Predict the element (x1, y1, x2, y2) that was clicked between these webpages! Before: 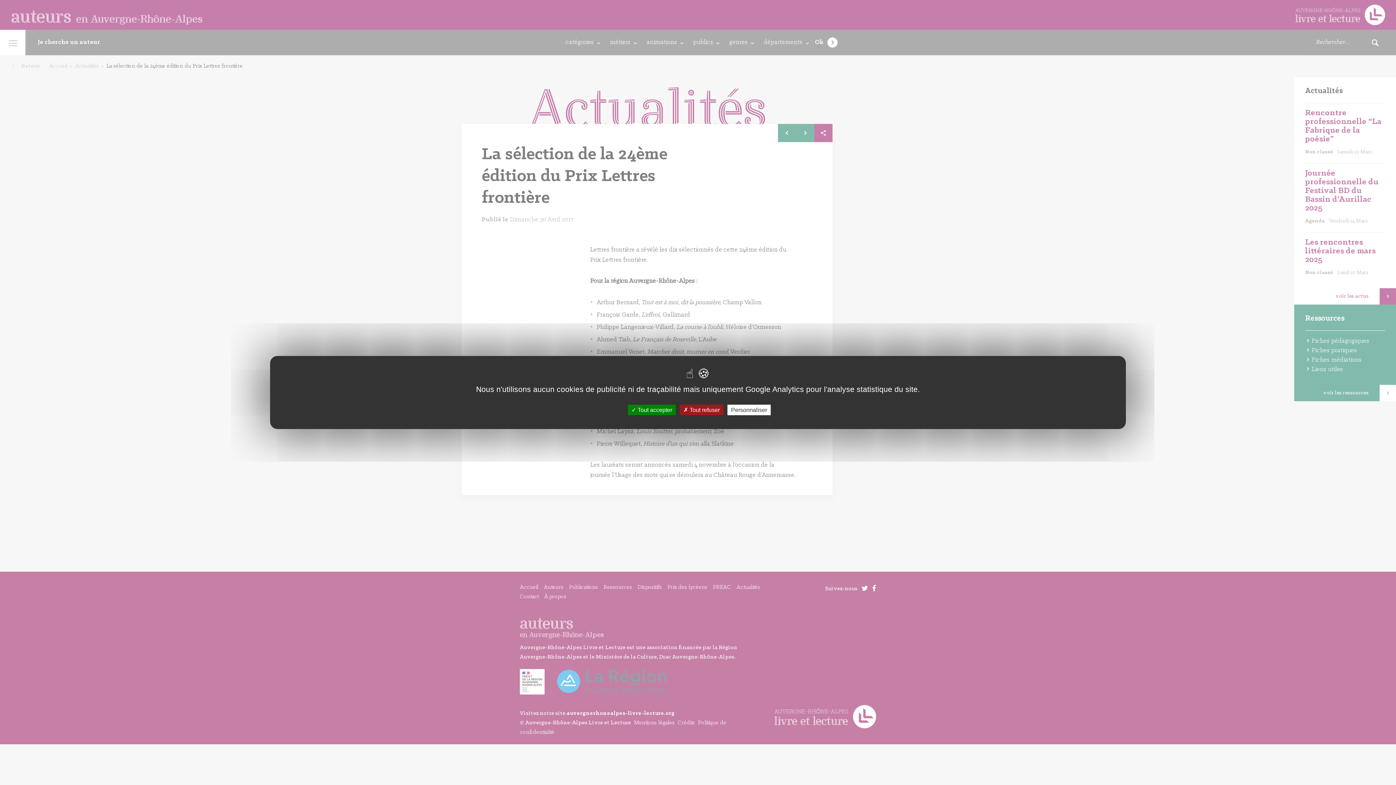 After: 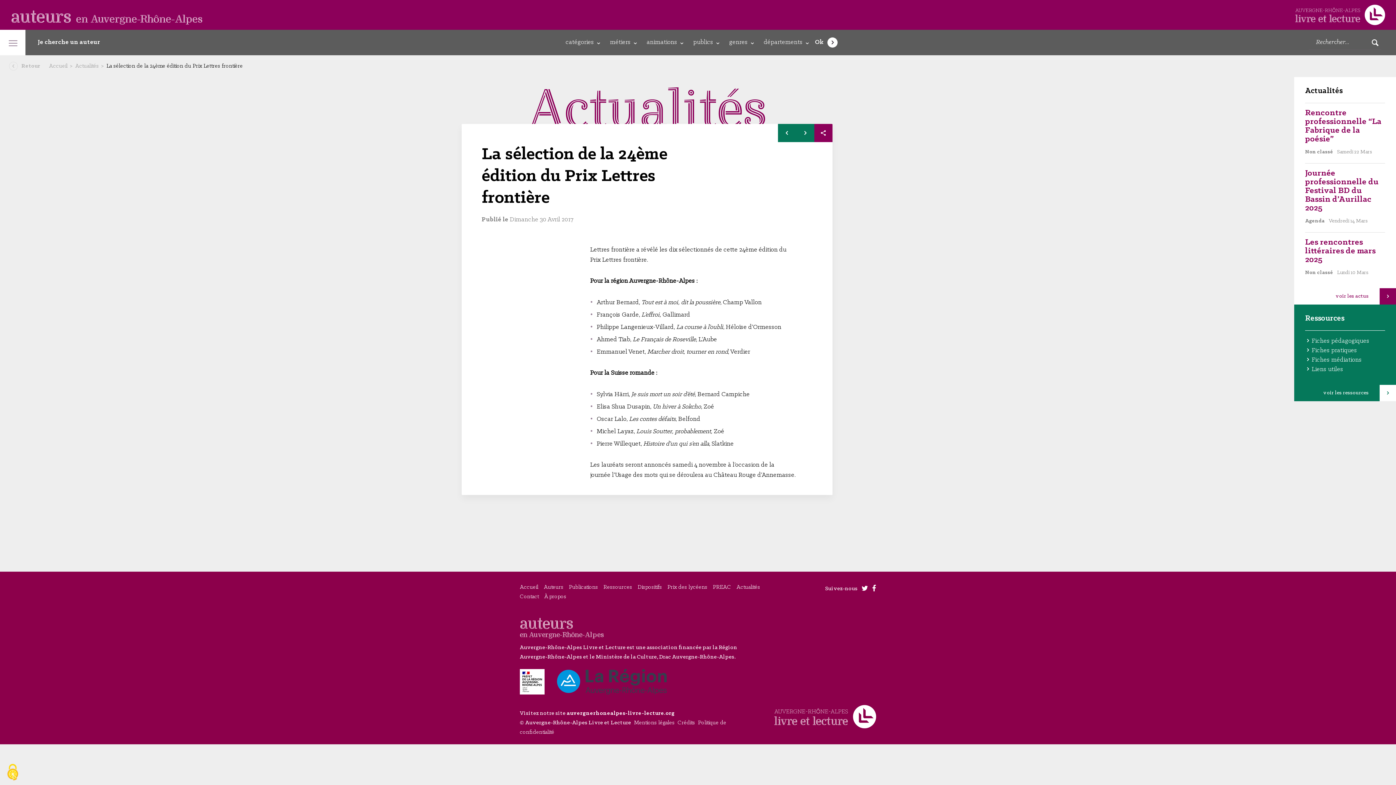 Action: bbox: (680, 404, 723, 415) label:  Tout refuser